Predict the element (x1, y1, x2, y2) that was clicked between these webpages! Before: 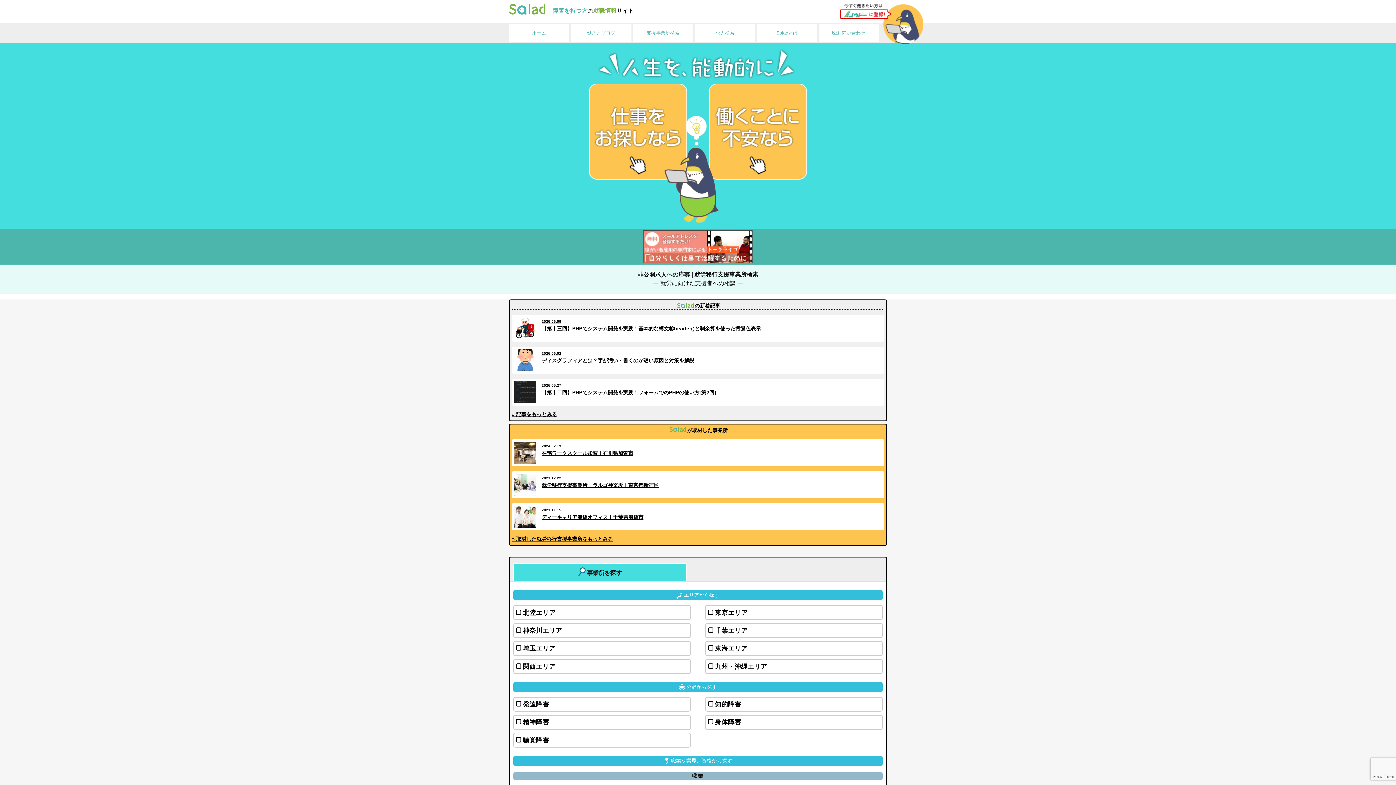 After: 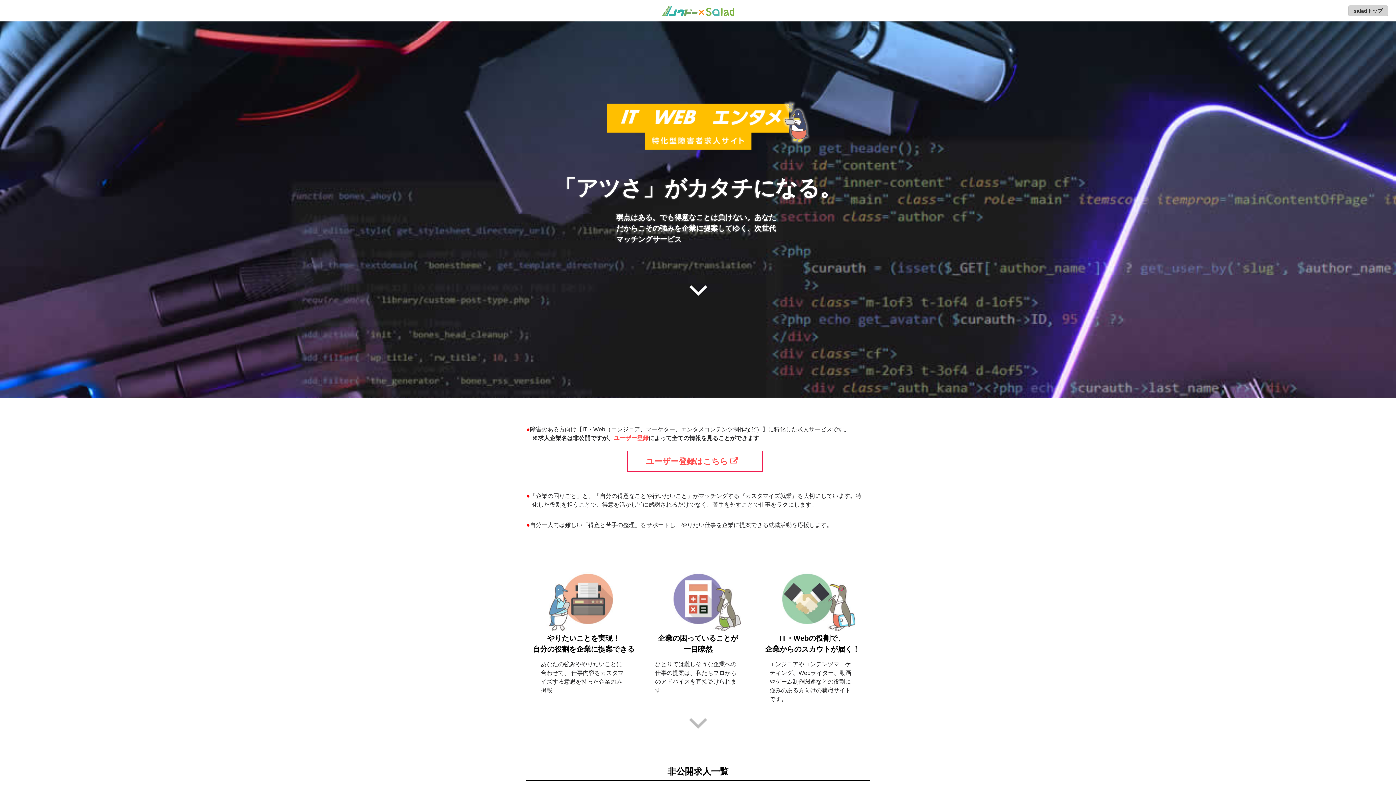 Action: bbox: (589, 84, 687, 90)